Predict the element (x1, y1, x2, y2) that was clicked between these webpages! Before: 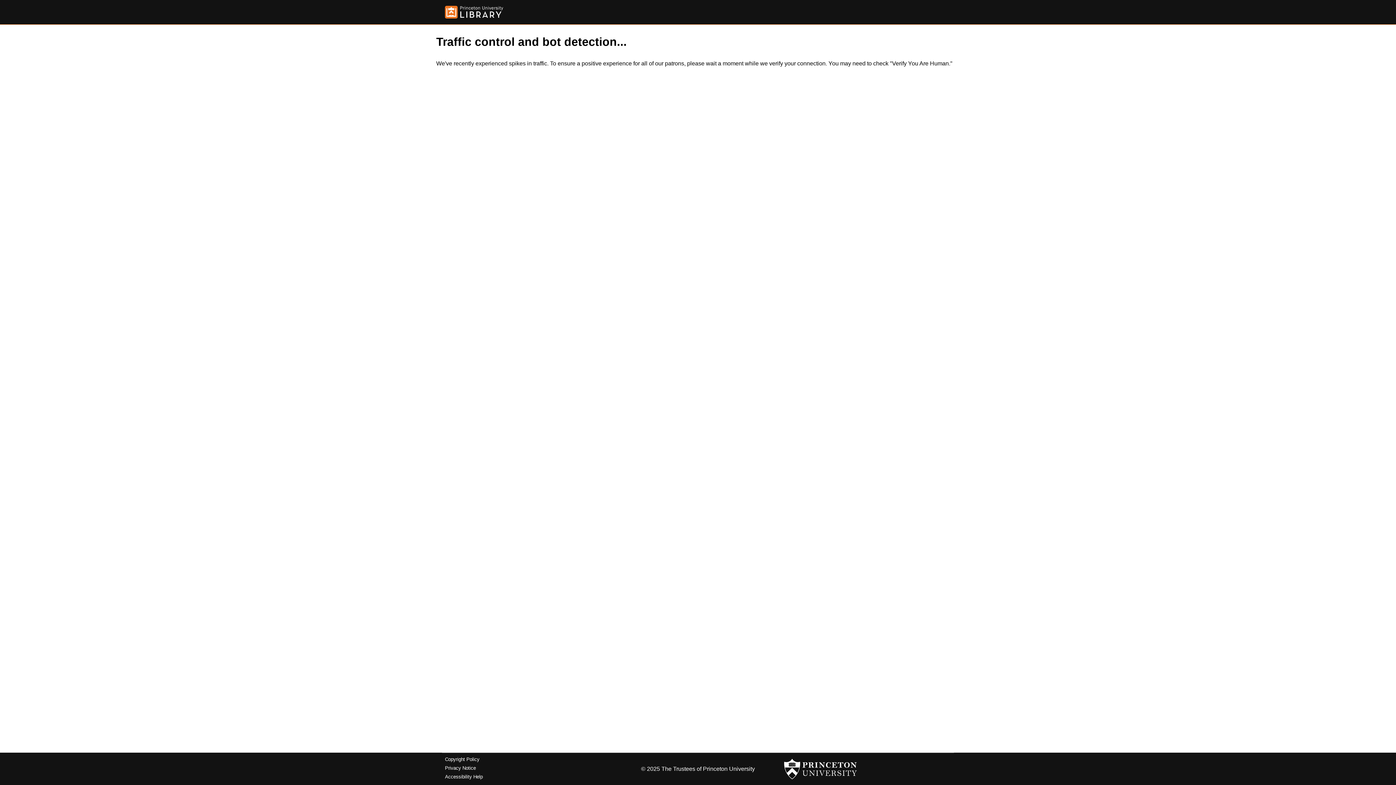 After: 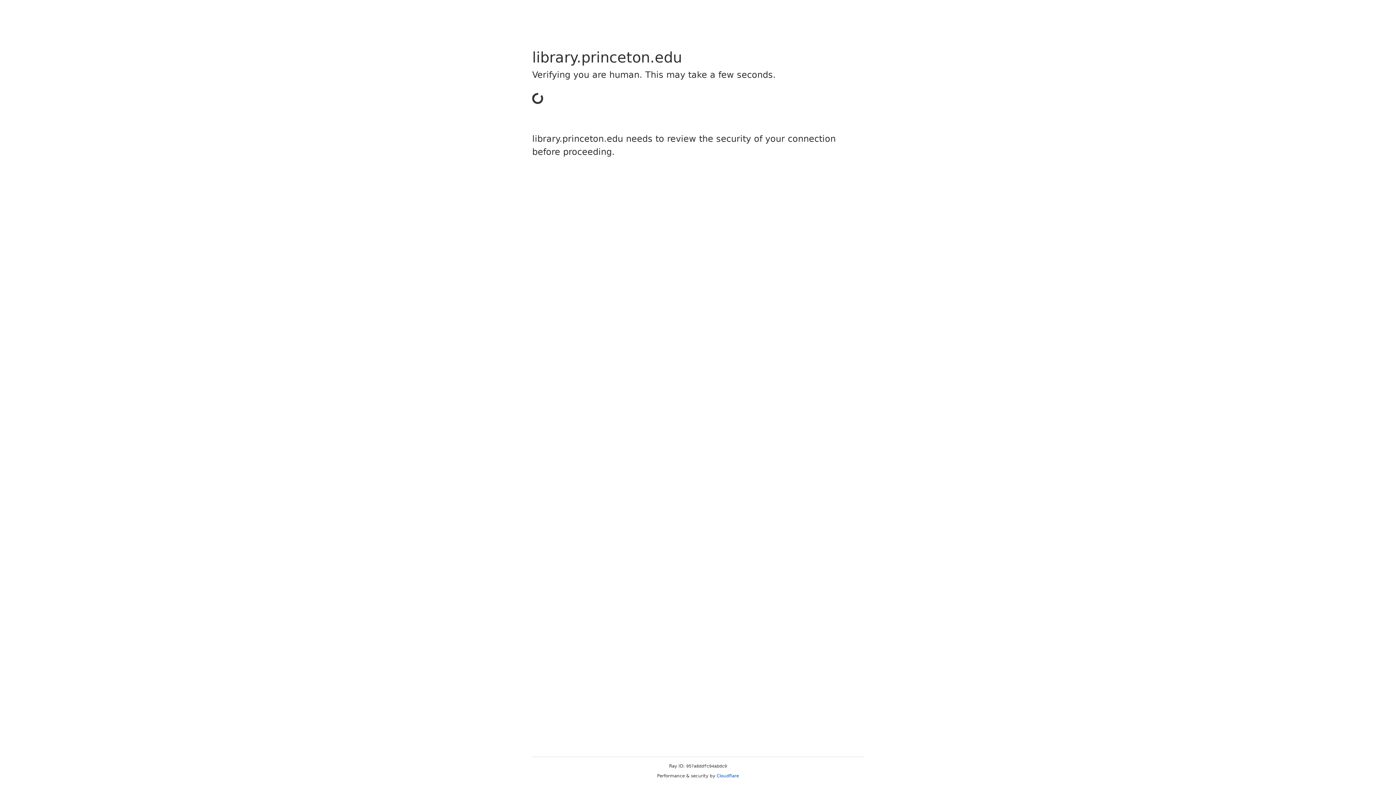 Action: bbox: (445, 5, 503, 18)